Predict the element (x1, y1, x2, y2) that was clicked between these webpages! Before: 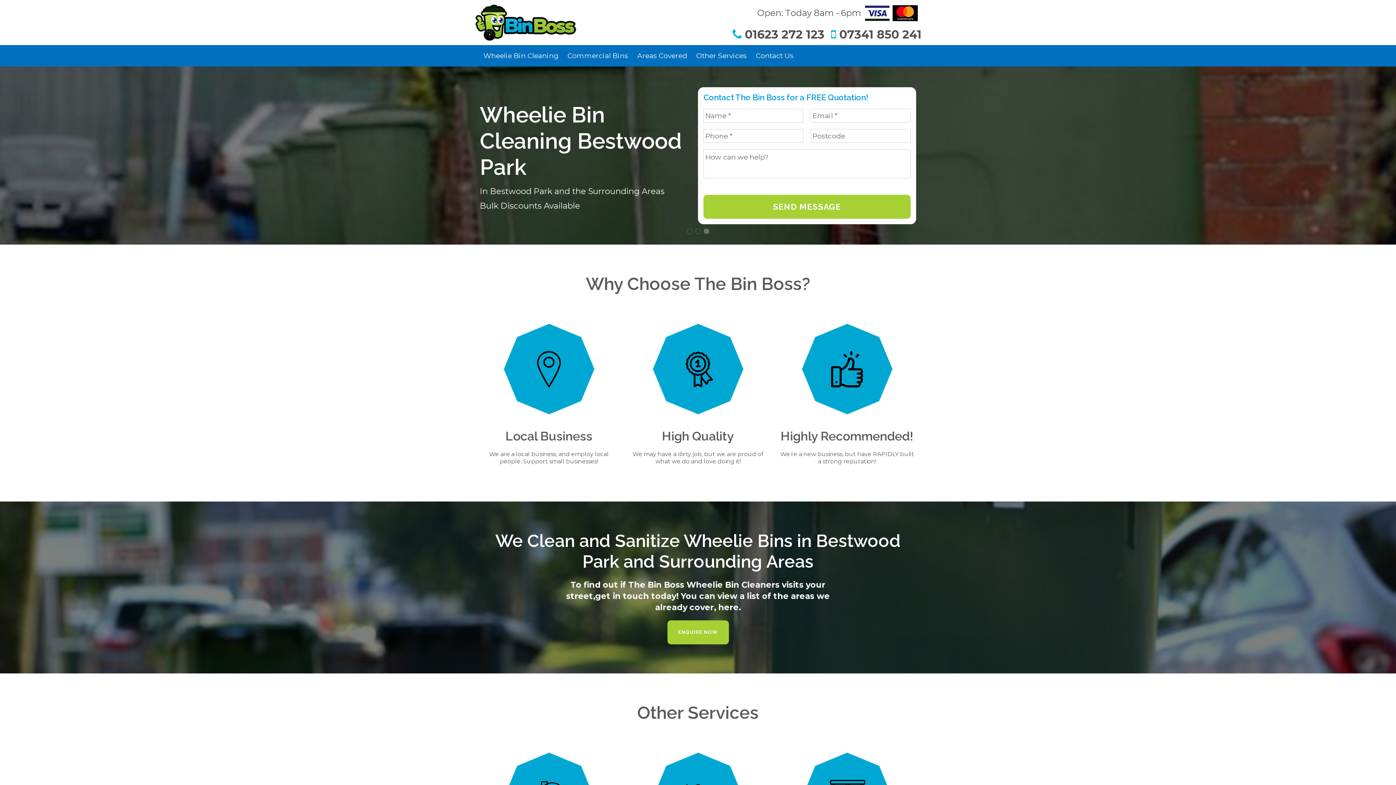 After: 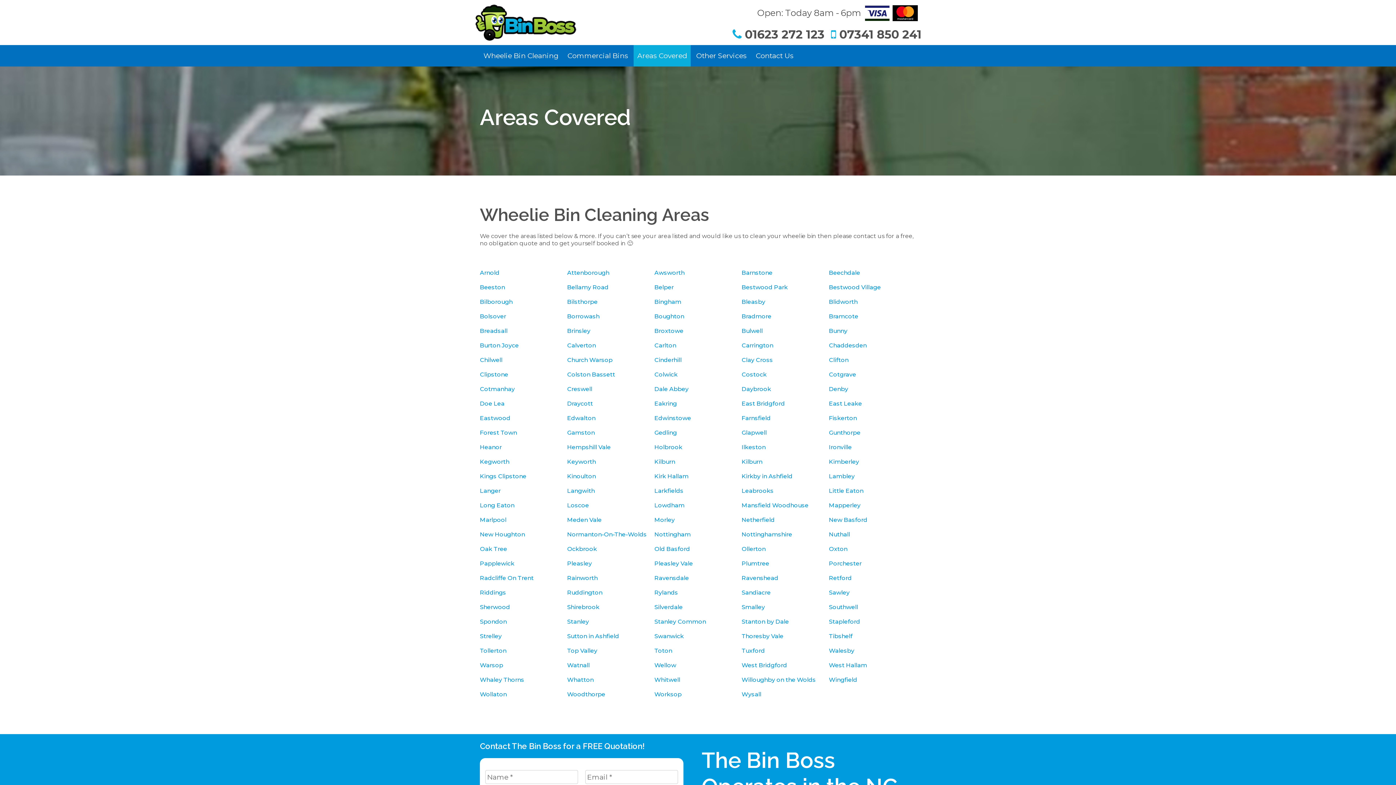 Action: label: here. bbox: (718, 602, 741, 612)